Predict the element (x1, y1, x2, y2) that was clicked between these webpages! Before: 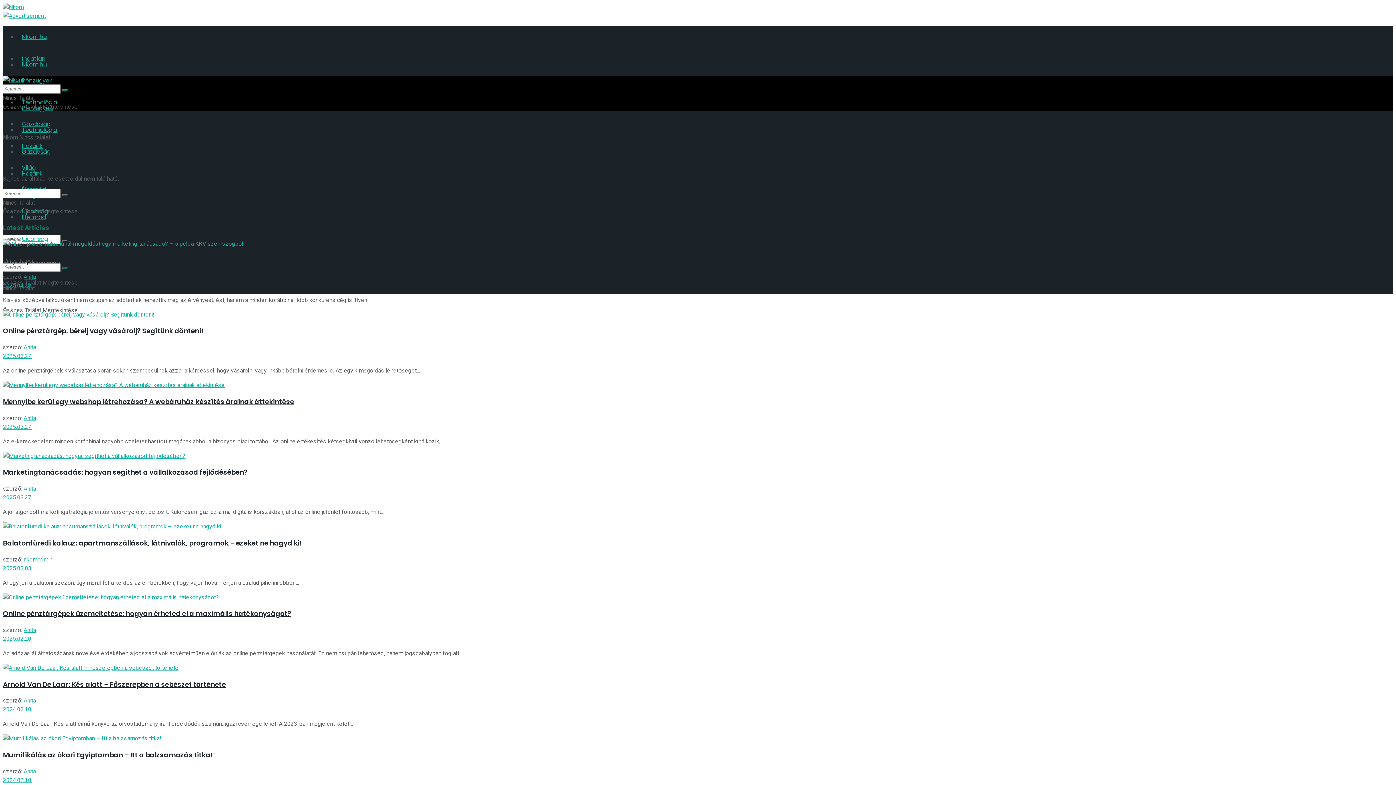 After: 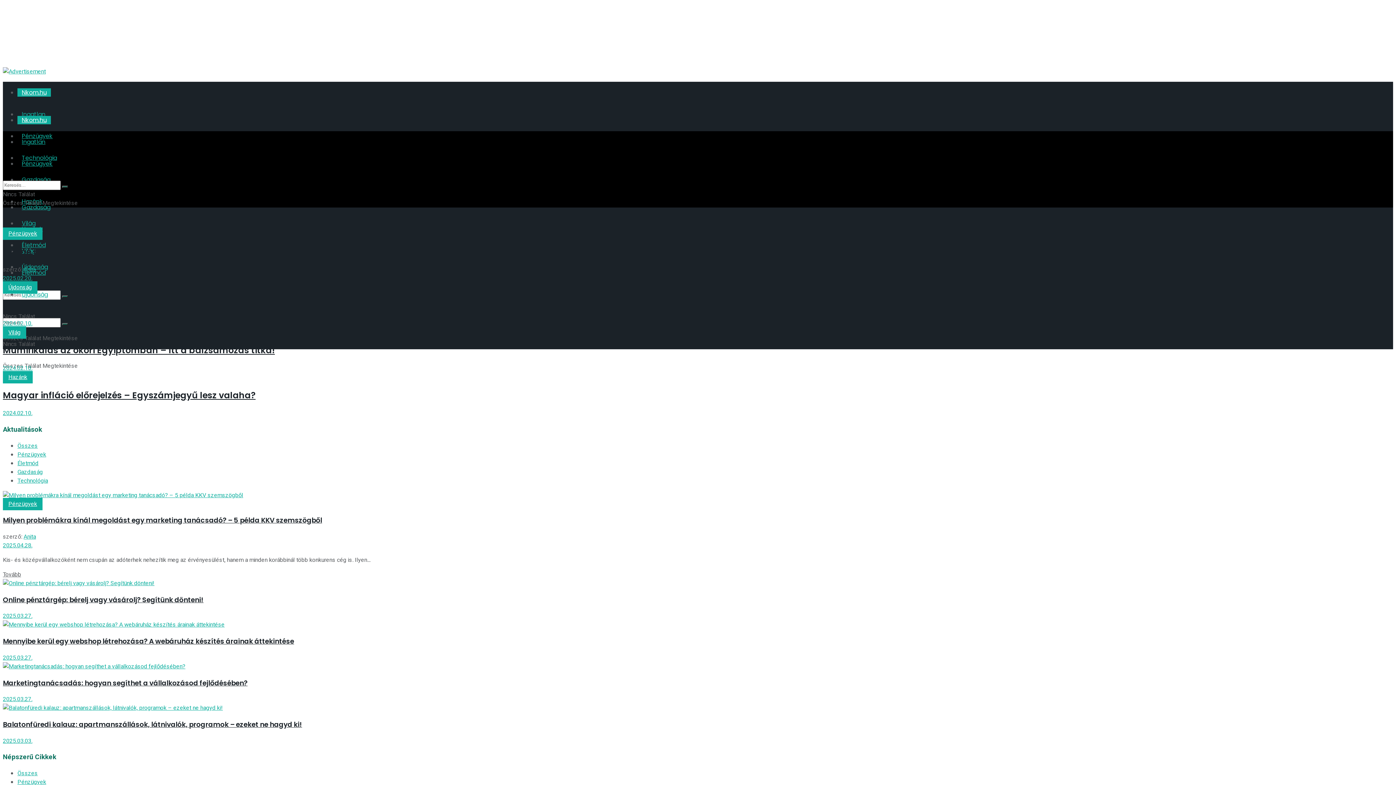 Action: label: Search Button bbox: (62, 89, 68, 91)